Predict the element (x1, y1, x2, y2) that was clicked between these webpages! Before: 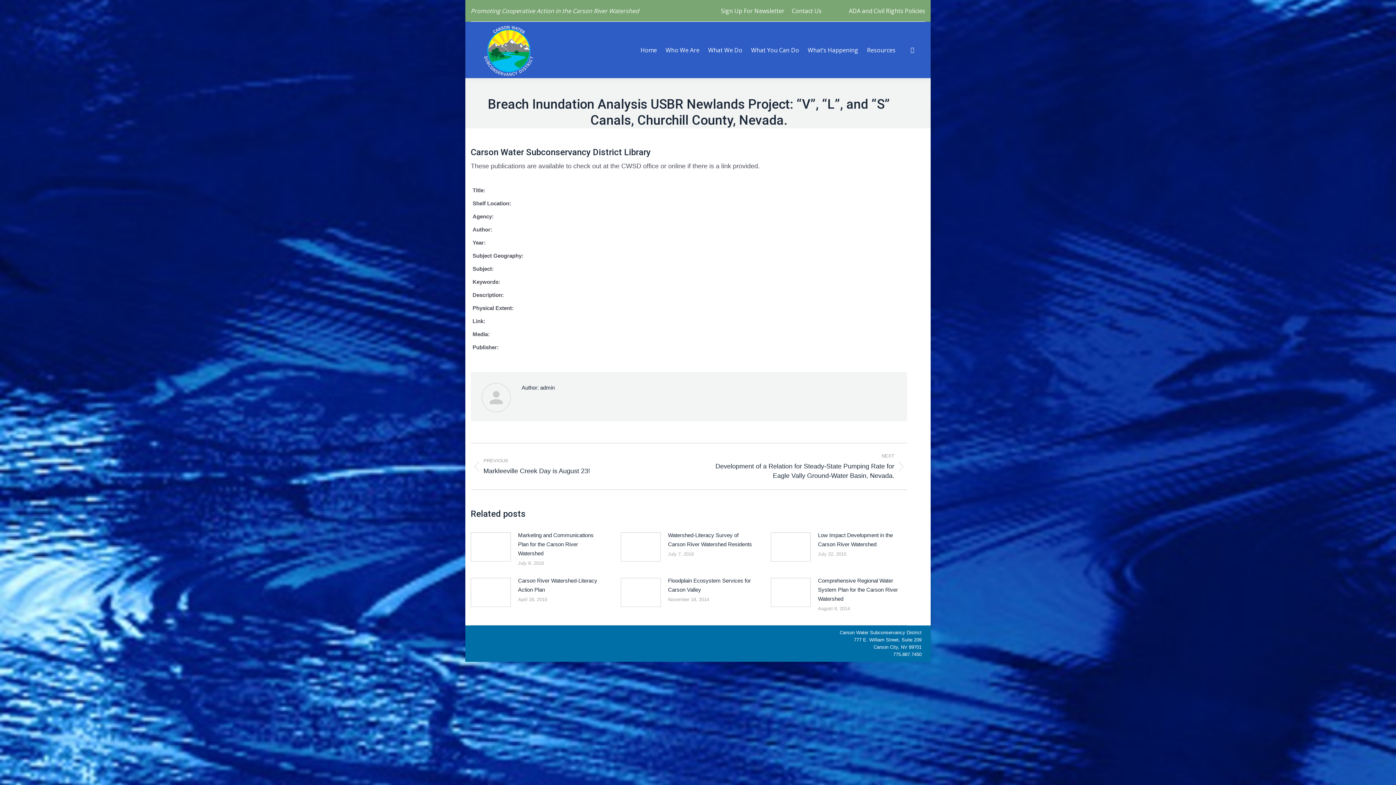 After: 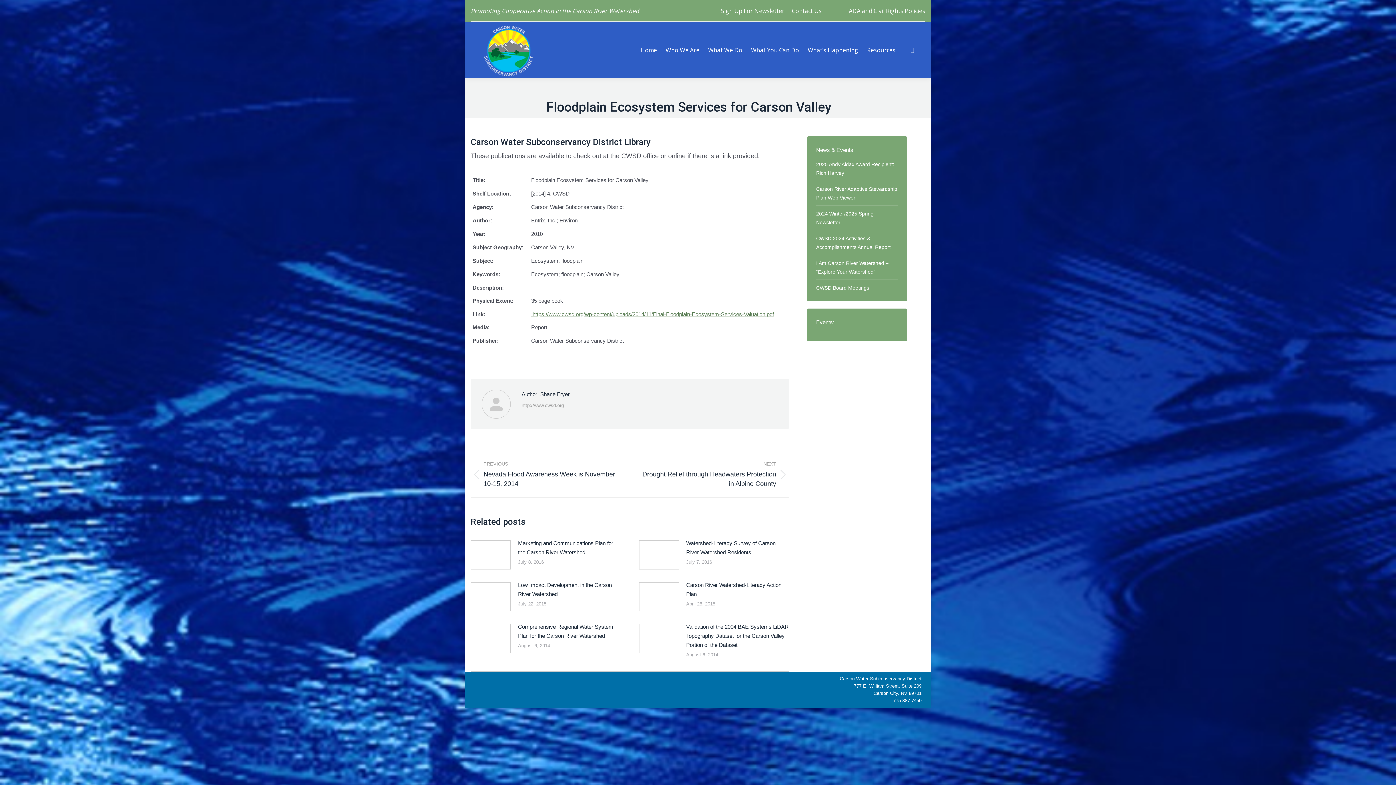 Action: bbox: (668, 576, 752, 594) label: Floodplain Ecosystem Services for Carson Valley